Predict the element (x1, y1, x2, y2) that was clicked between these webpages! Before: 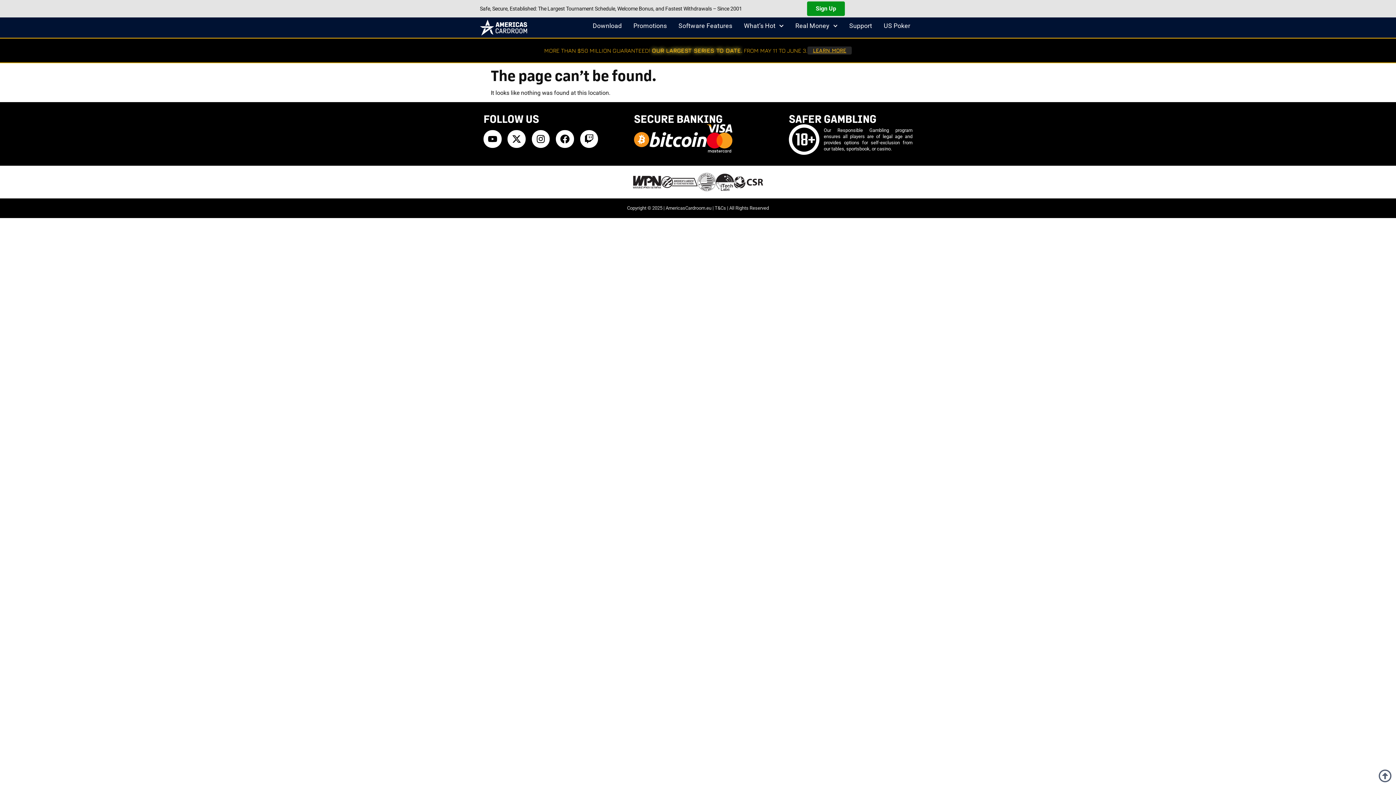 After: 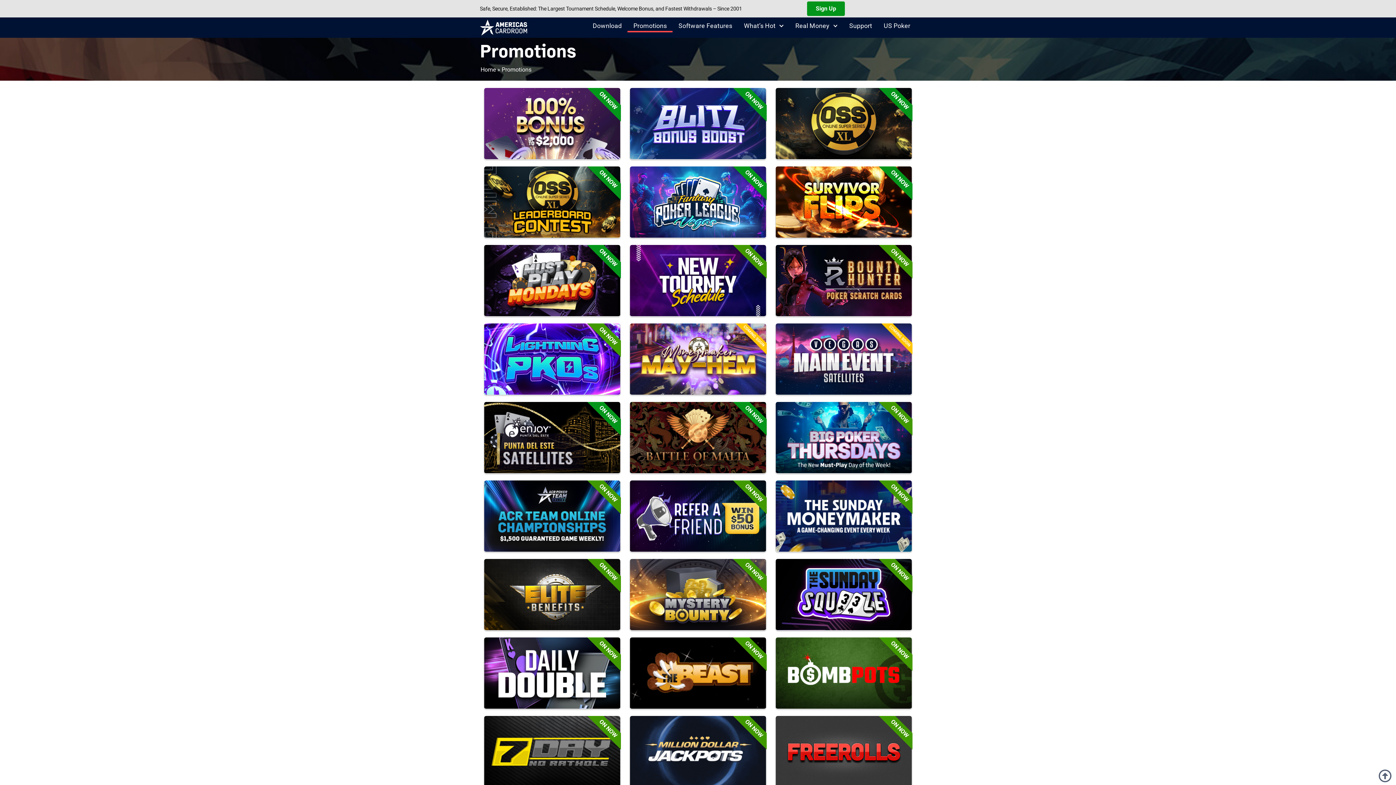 Action: bbox: (627, 19, 672, 32) label: Promotions